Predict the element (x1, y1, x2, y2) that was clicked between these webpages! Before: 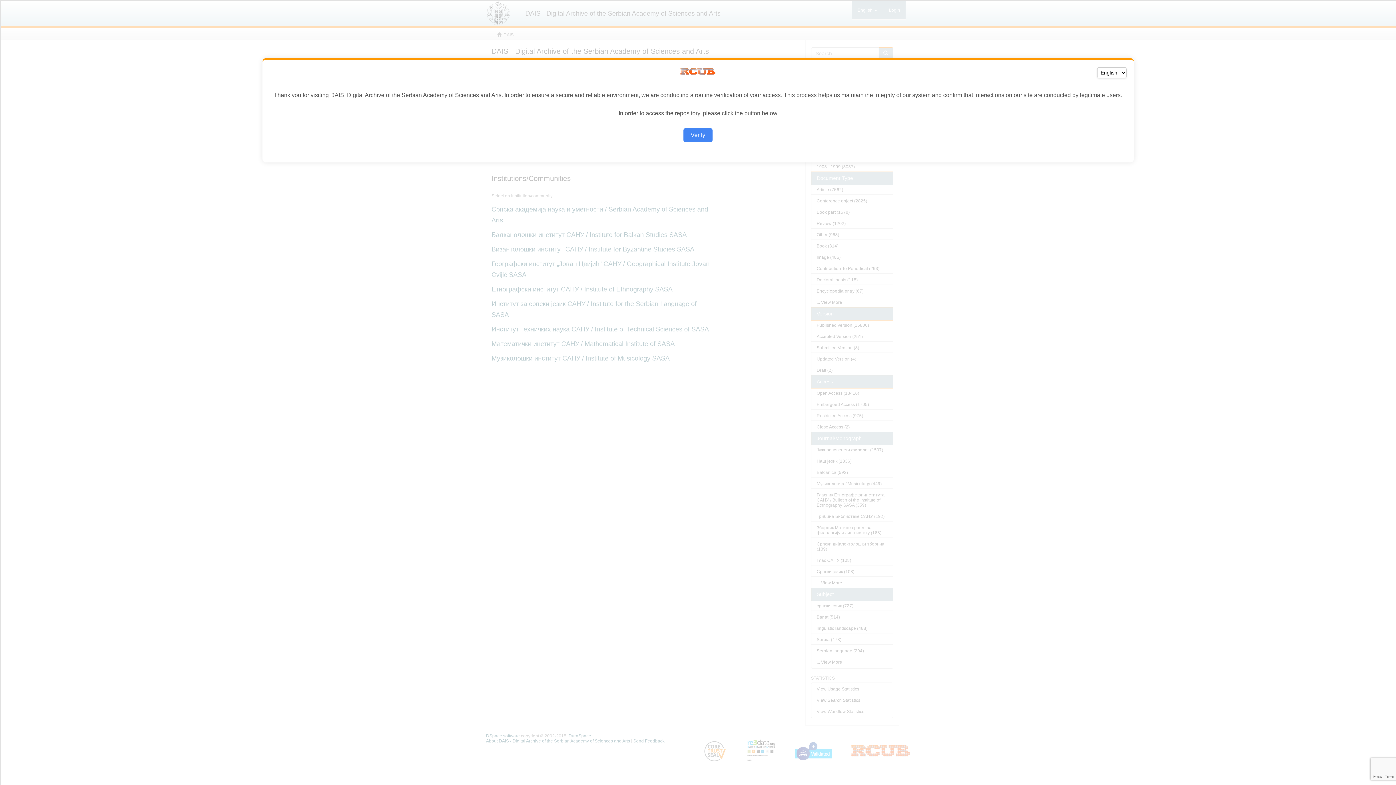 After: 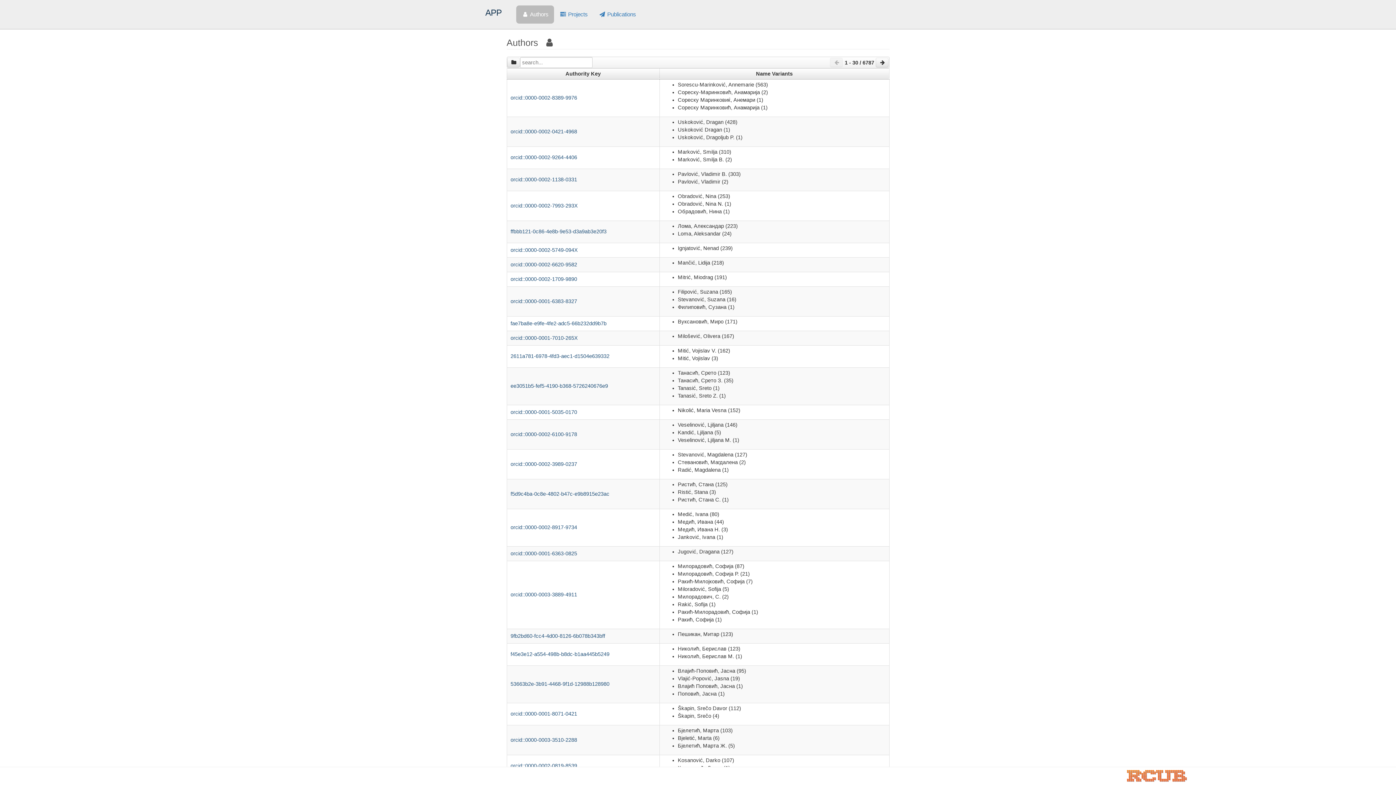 Action: bbox: (683, 128, 712, 142) label: Verify